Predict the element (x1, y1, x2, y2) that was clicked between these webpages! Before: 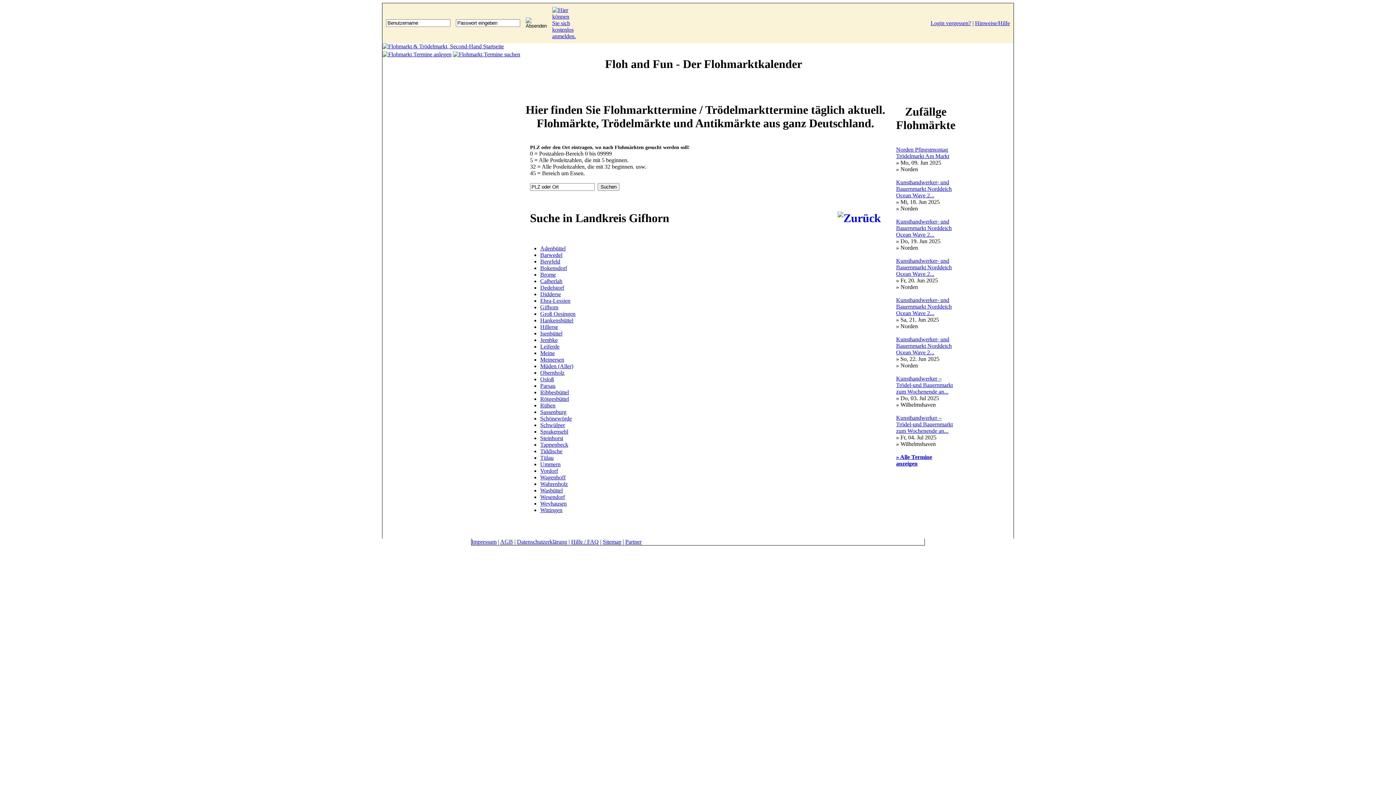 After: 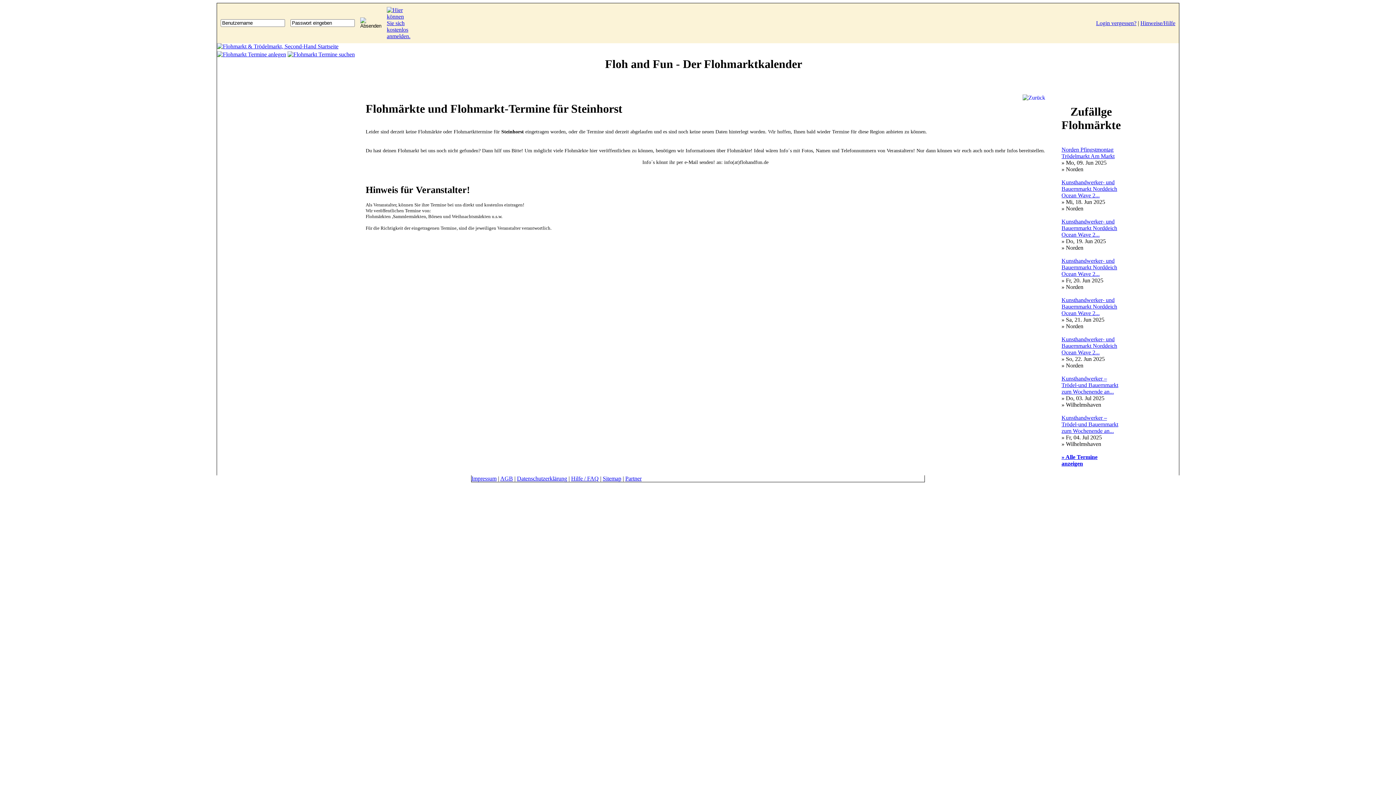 Action: bbox: (540, 435, 563, 441) label: Steinhorst